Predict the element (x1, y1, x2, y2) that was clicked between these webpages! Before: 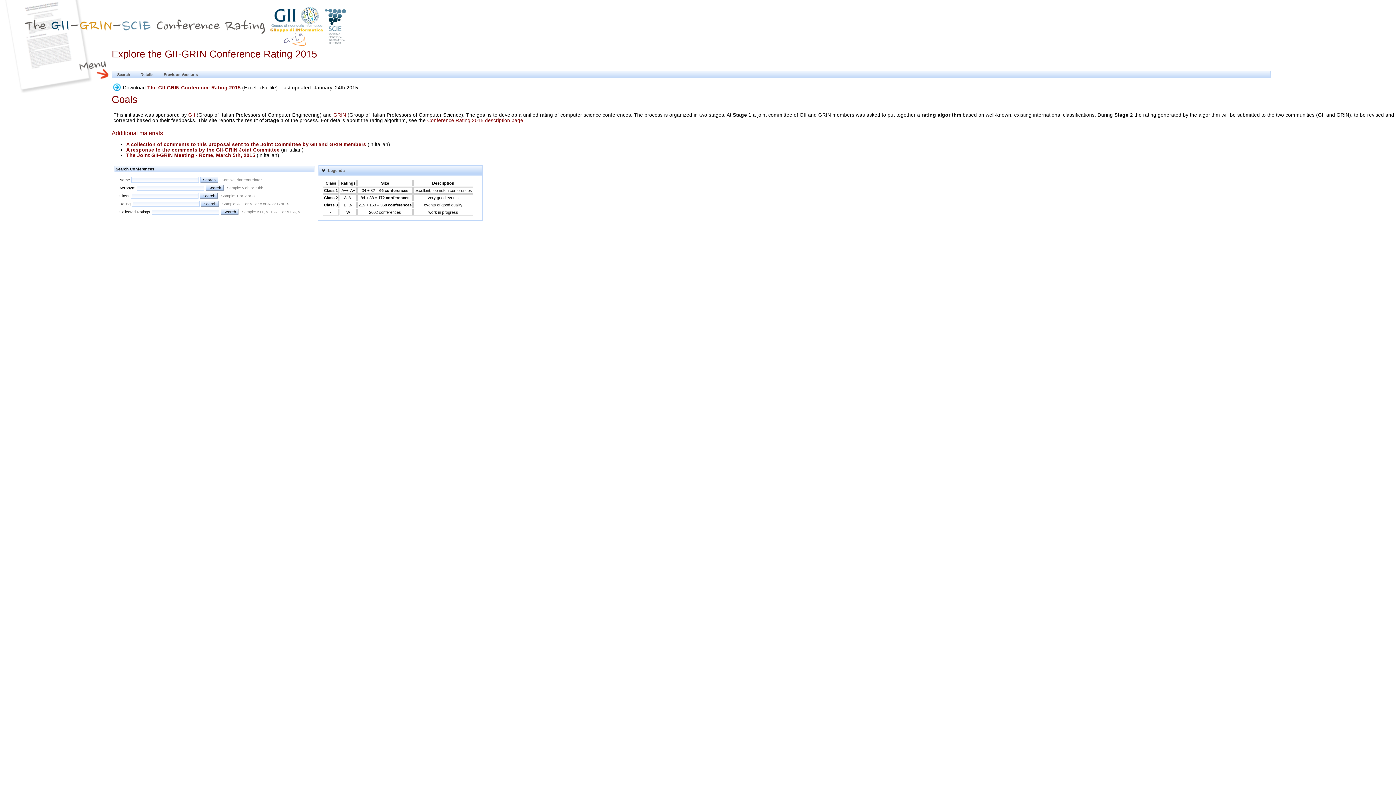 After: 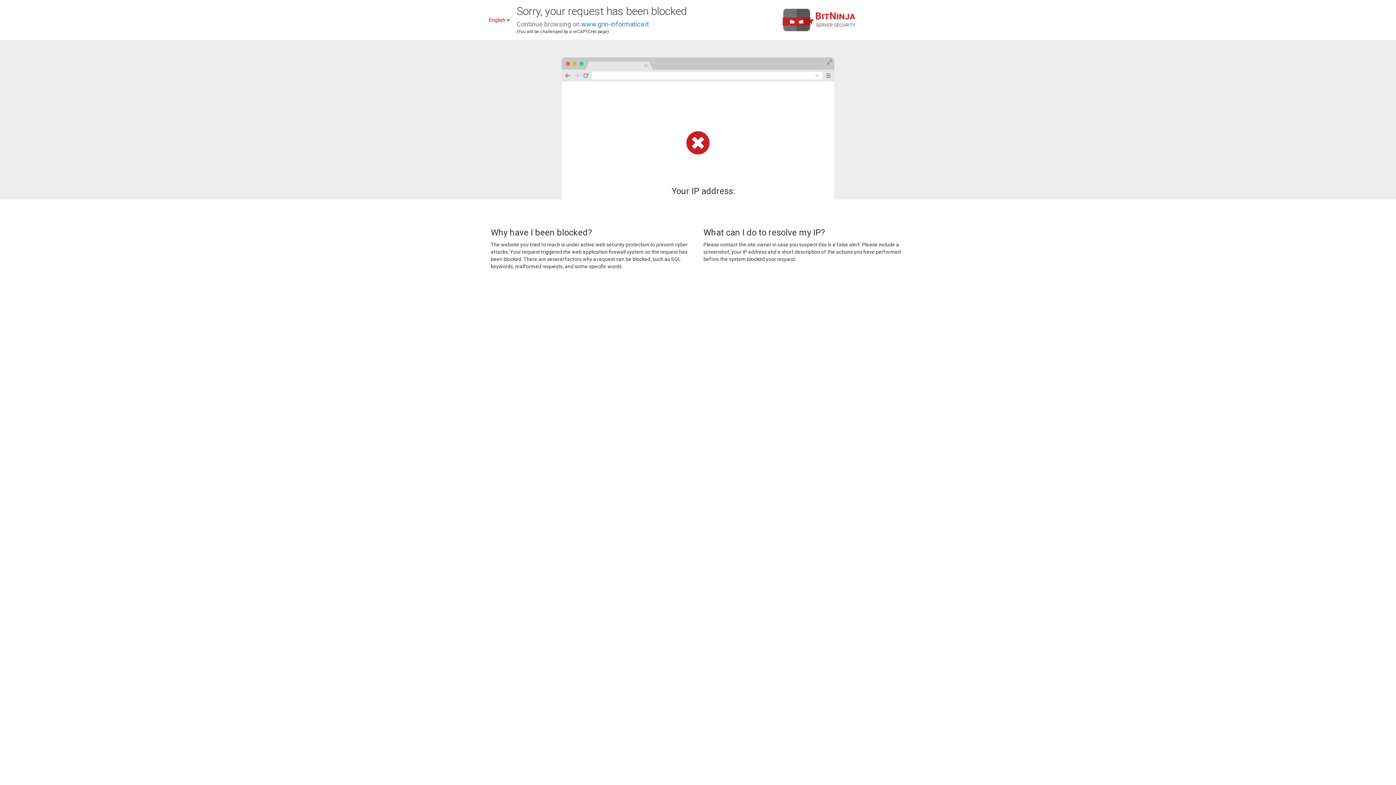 Action: label: GRIN bbox: (333, 112, 346, 117)